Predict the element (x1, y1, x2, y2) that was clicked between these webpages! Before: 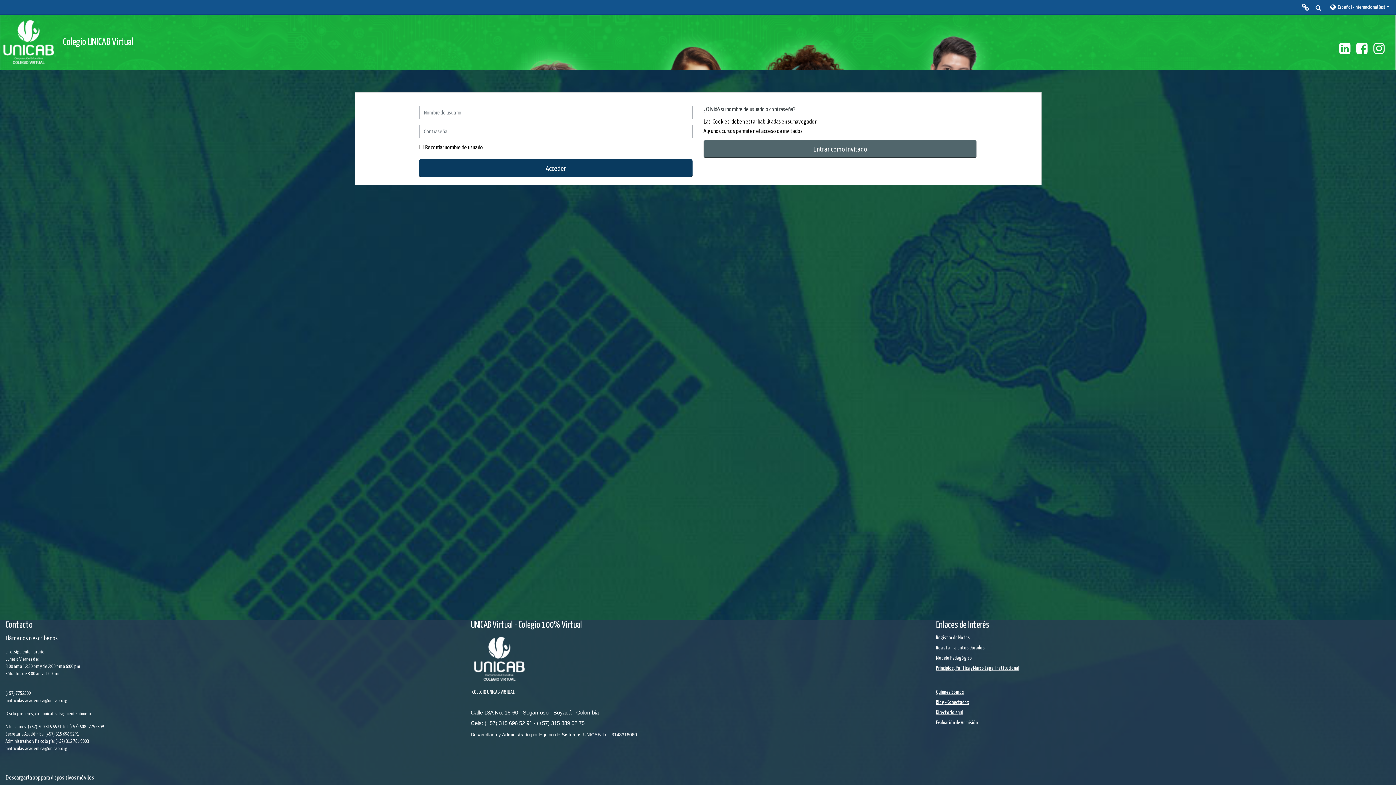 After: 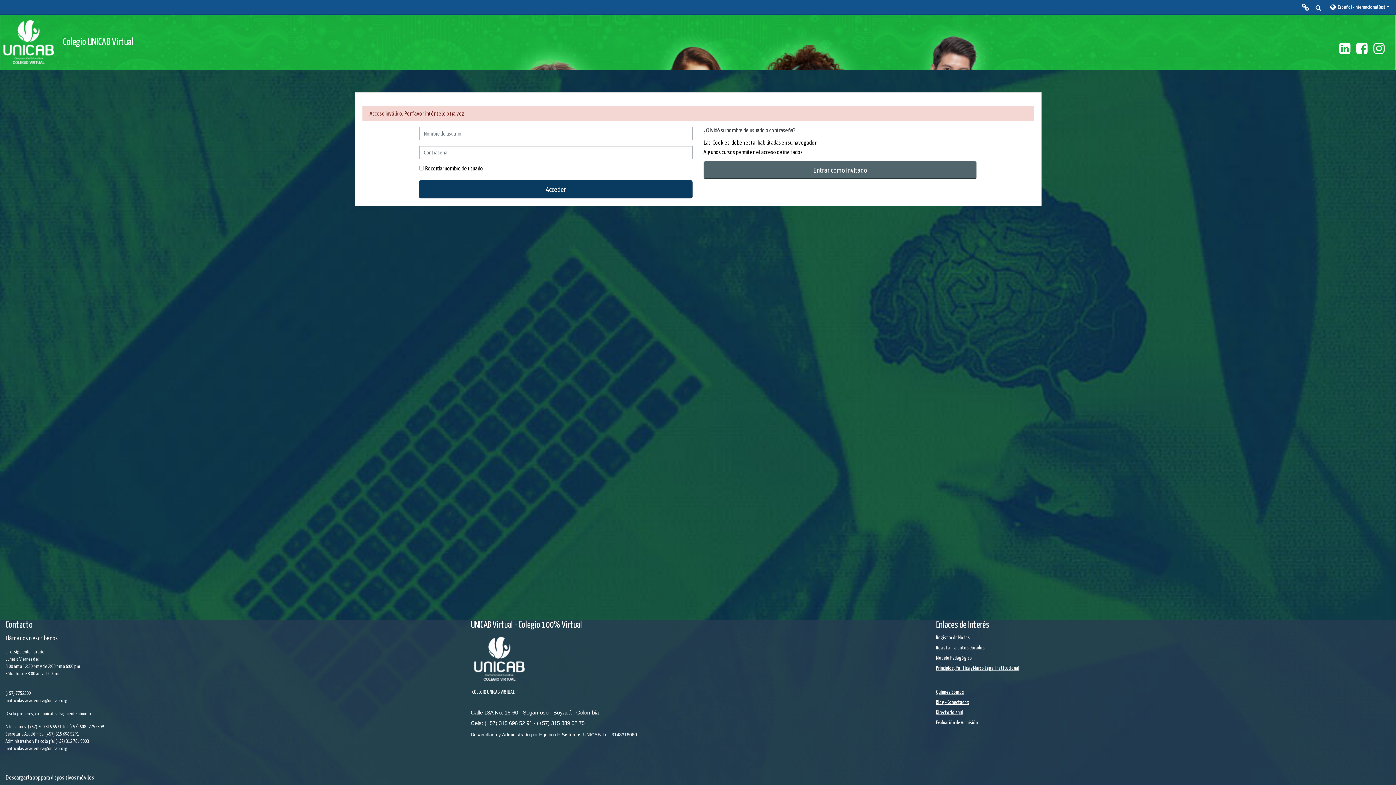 Action: bbox: (419, 159, 692, 177) label: Acceder